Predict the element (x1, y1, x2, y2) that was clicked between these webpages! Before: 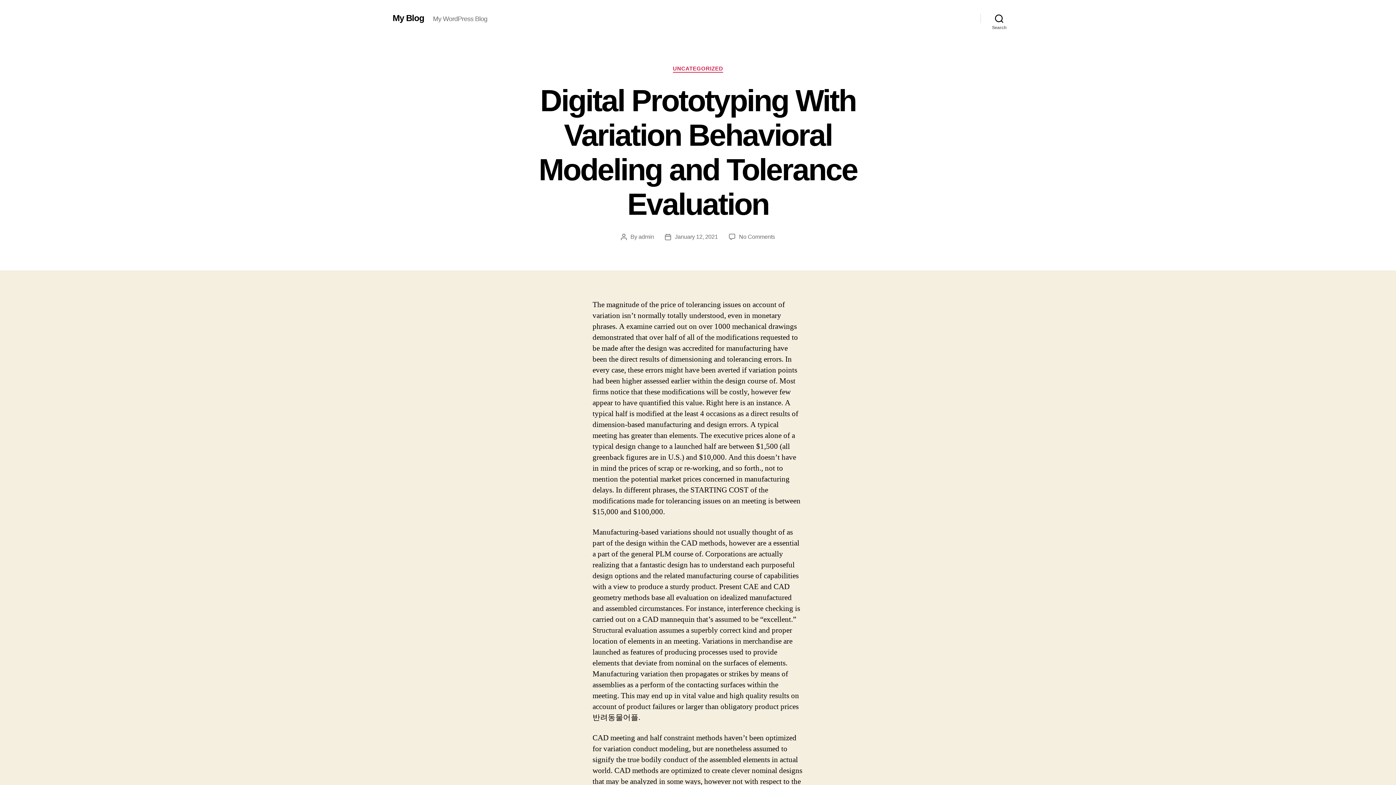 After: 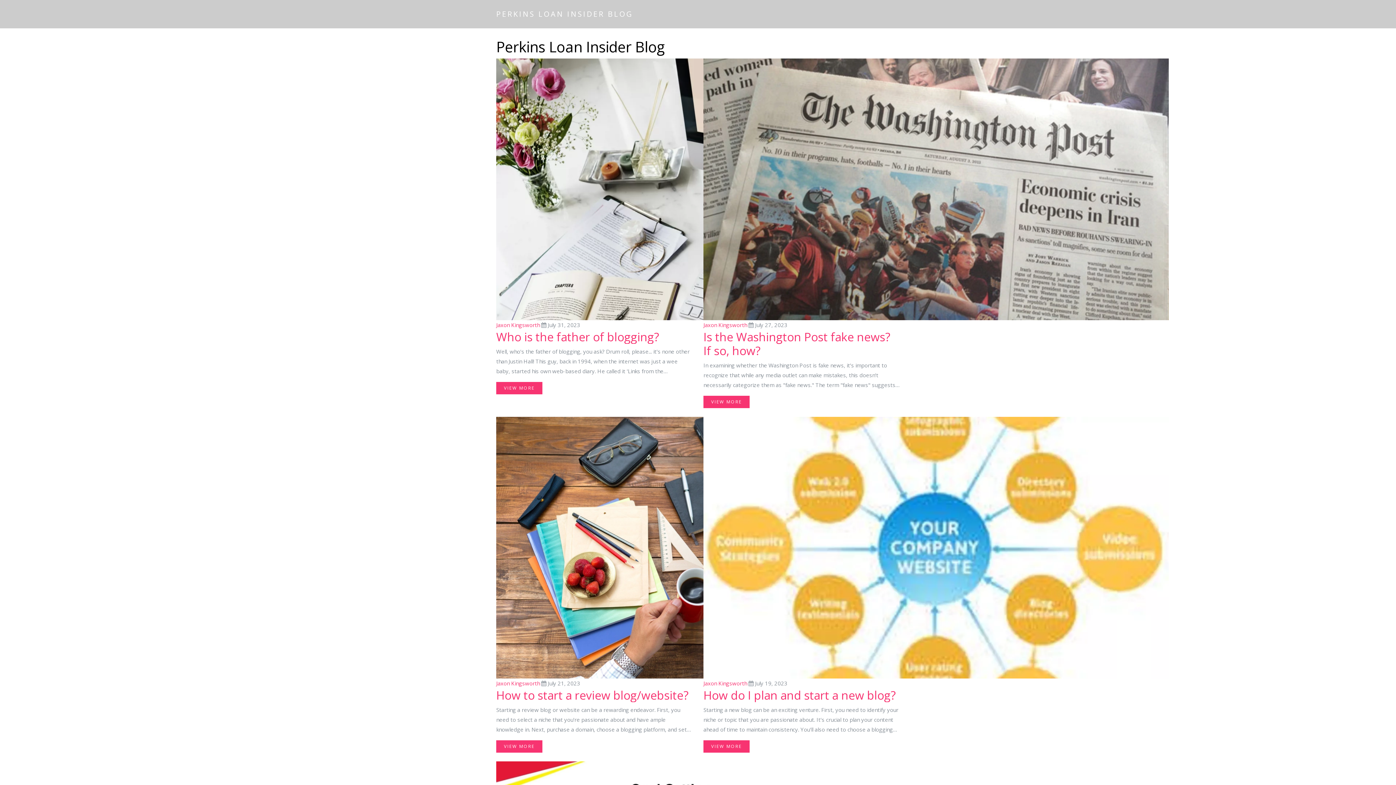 Action: bbox: (392, 13, 424, 22) label: My Blog